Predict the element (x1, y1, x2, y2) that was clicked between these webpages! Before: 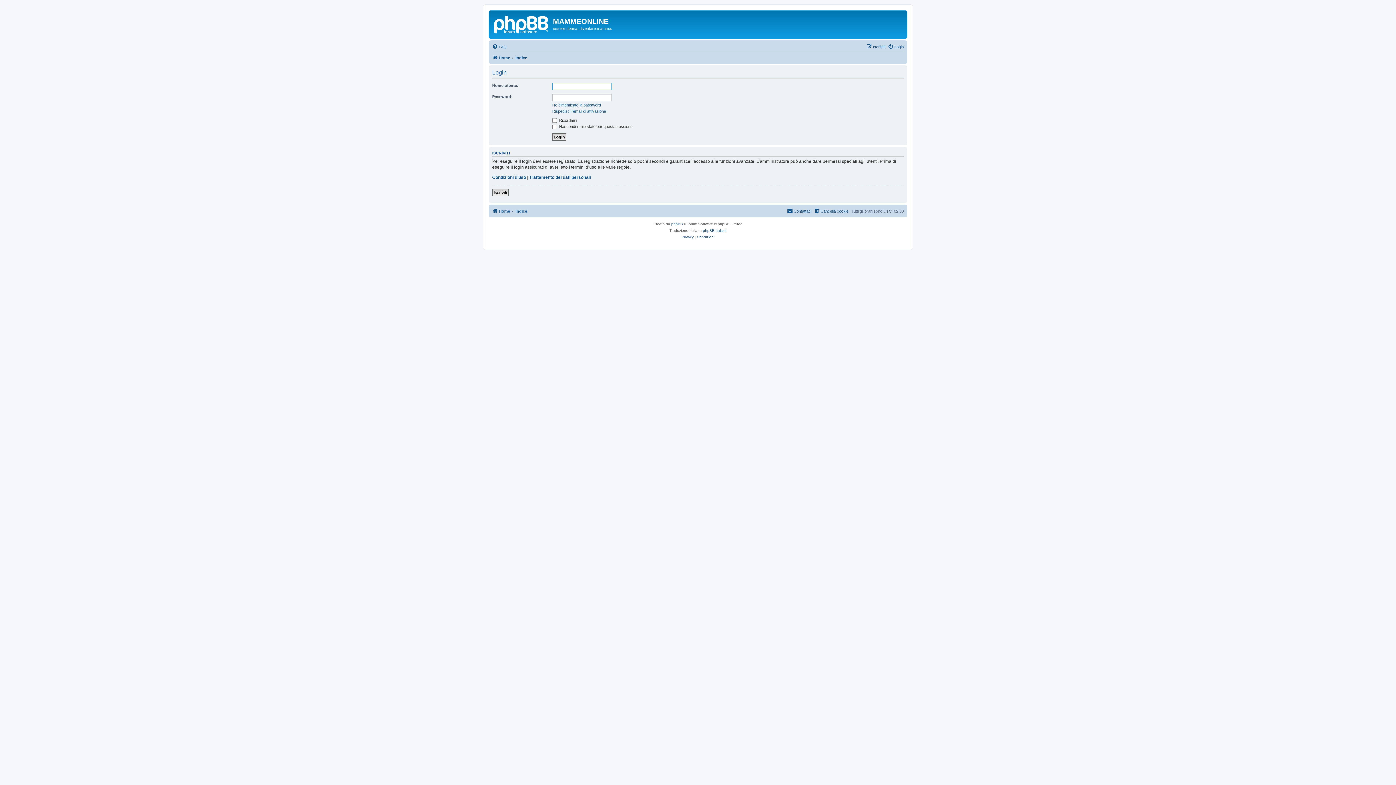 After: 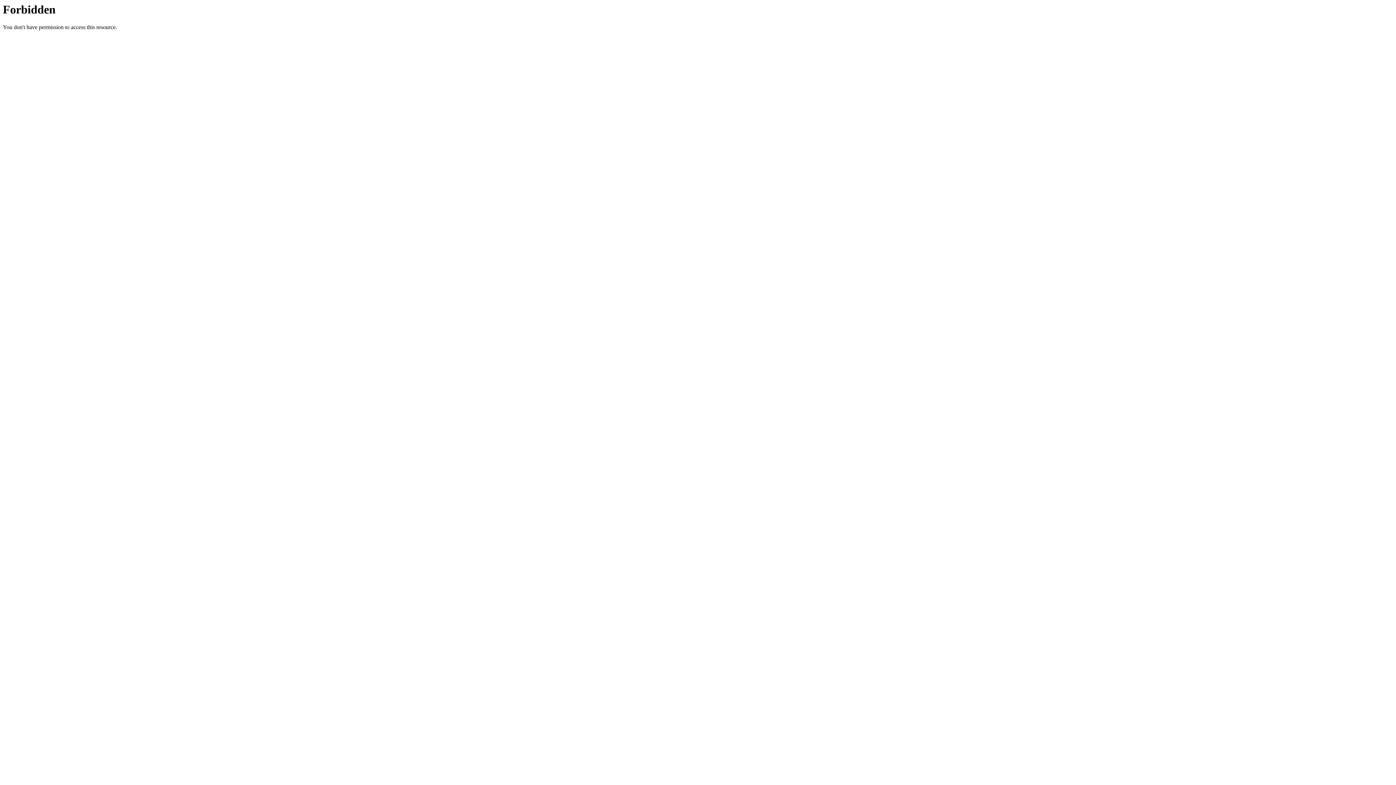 Action: label: phpBB-Italia.it bbox: (703, 227, 726, 234)